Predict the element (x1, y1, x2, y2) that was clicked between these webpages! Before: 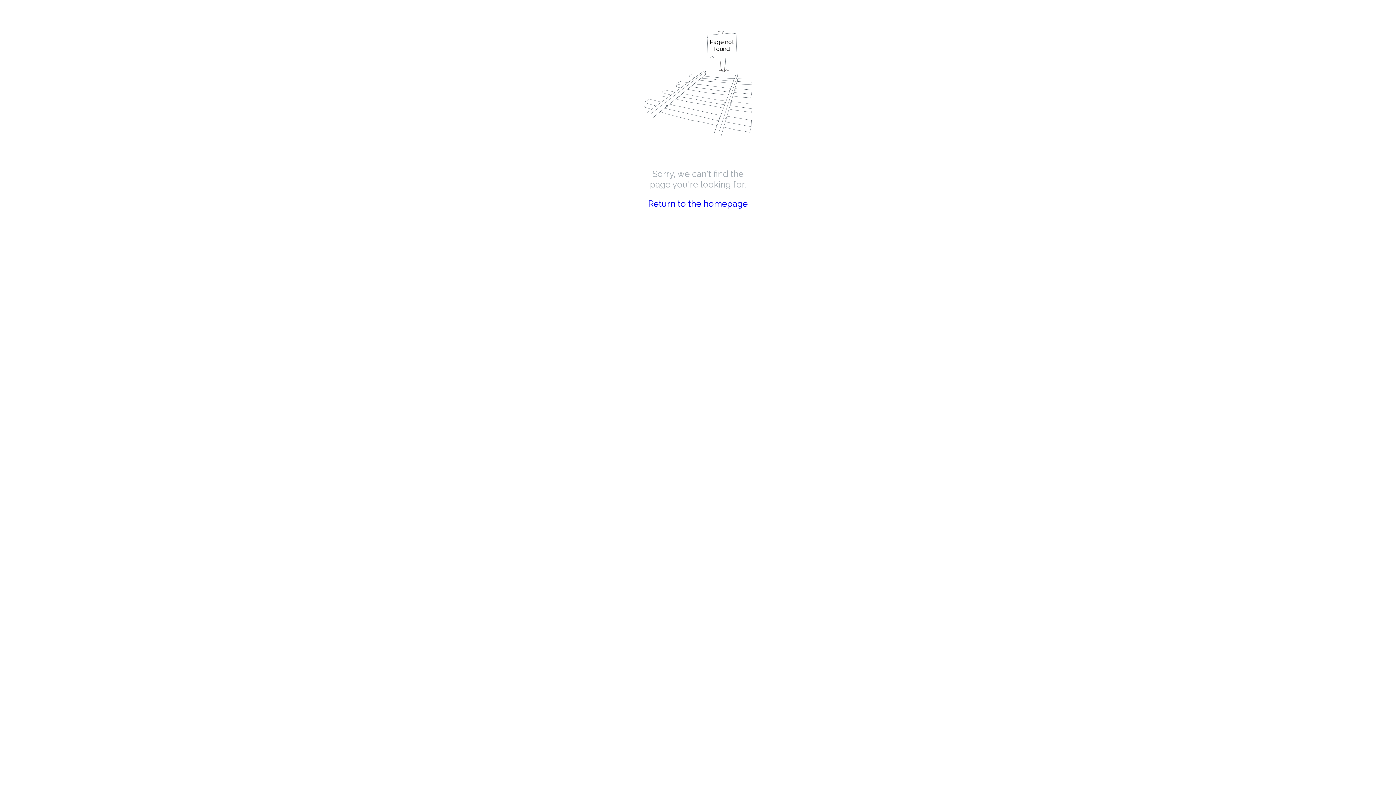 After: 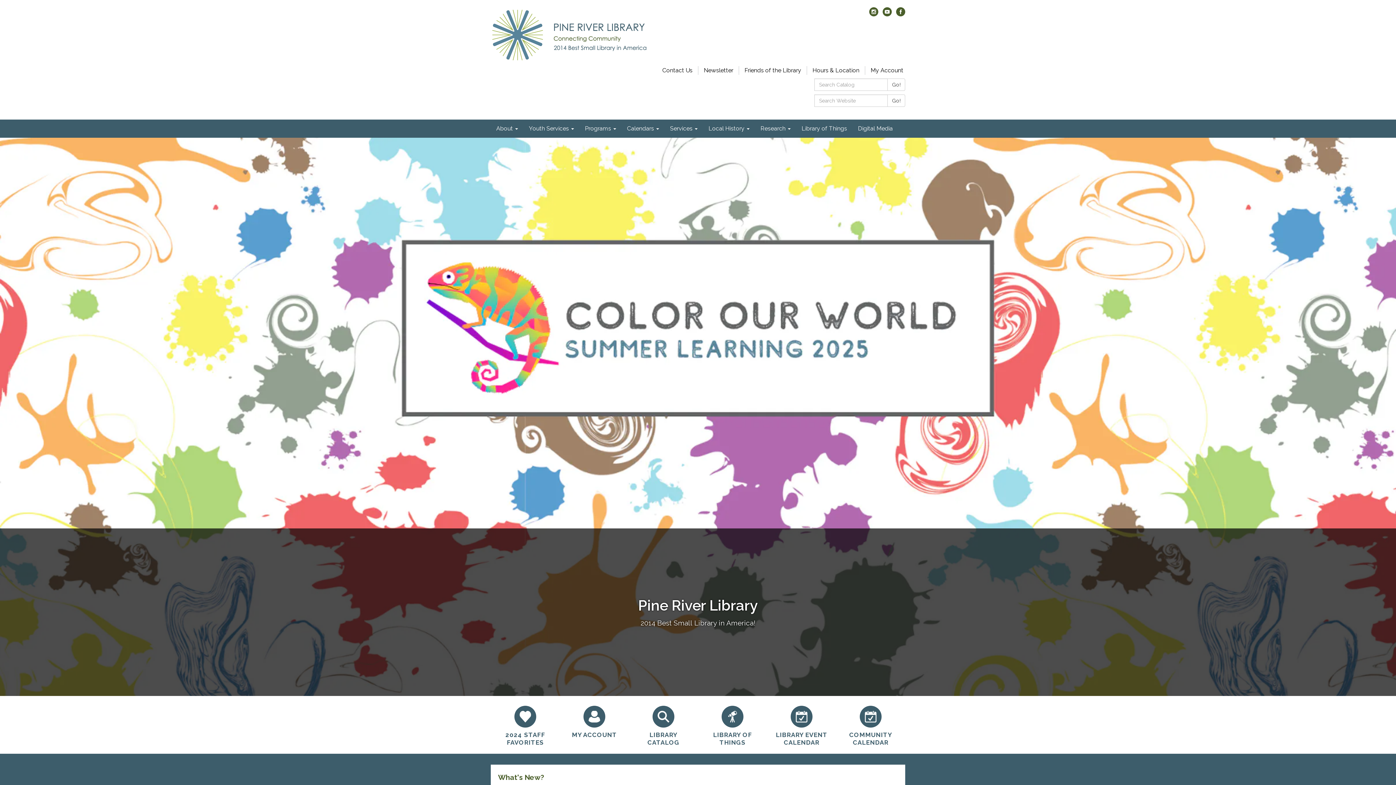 Action: label: Return to the homepage bbox: (648, 198, 748, 209)